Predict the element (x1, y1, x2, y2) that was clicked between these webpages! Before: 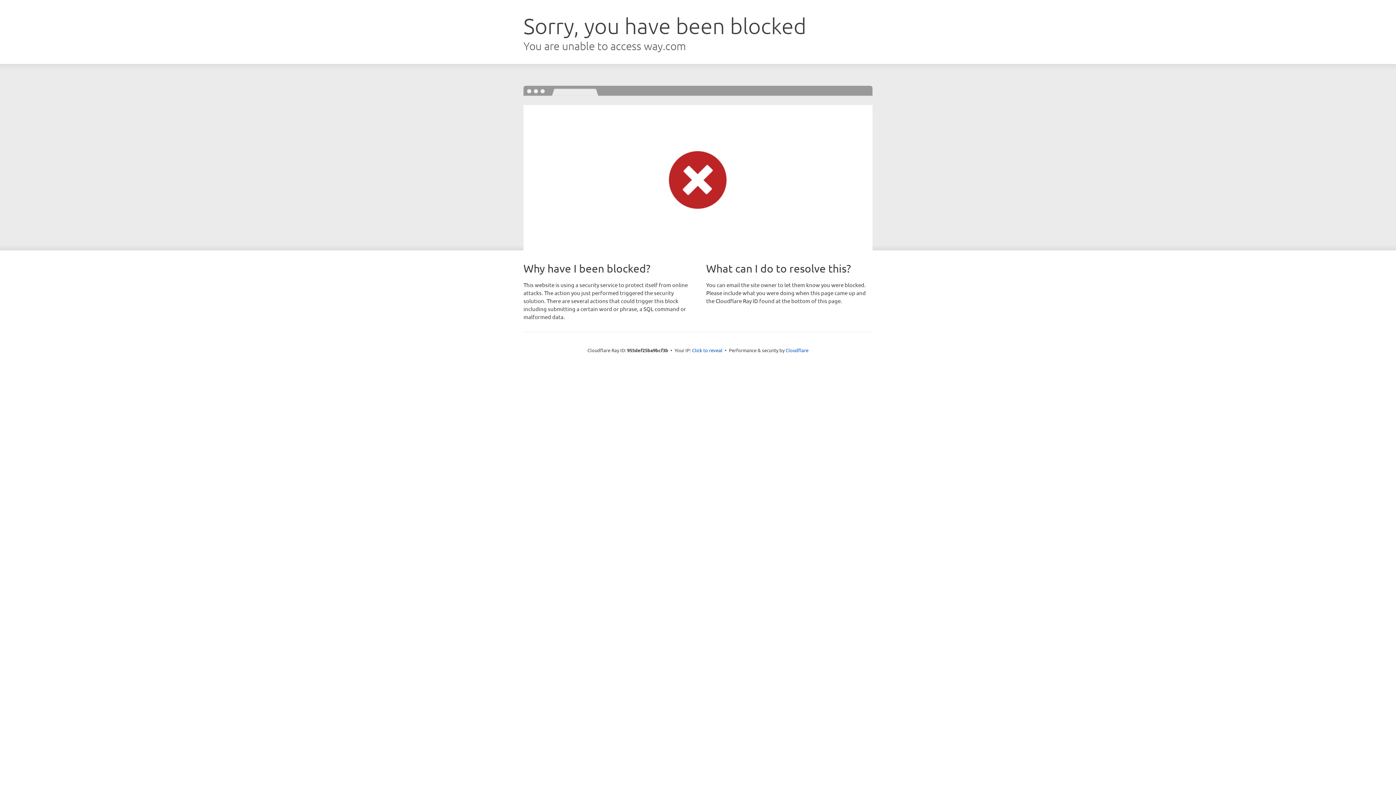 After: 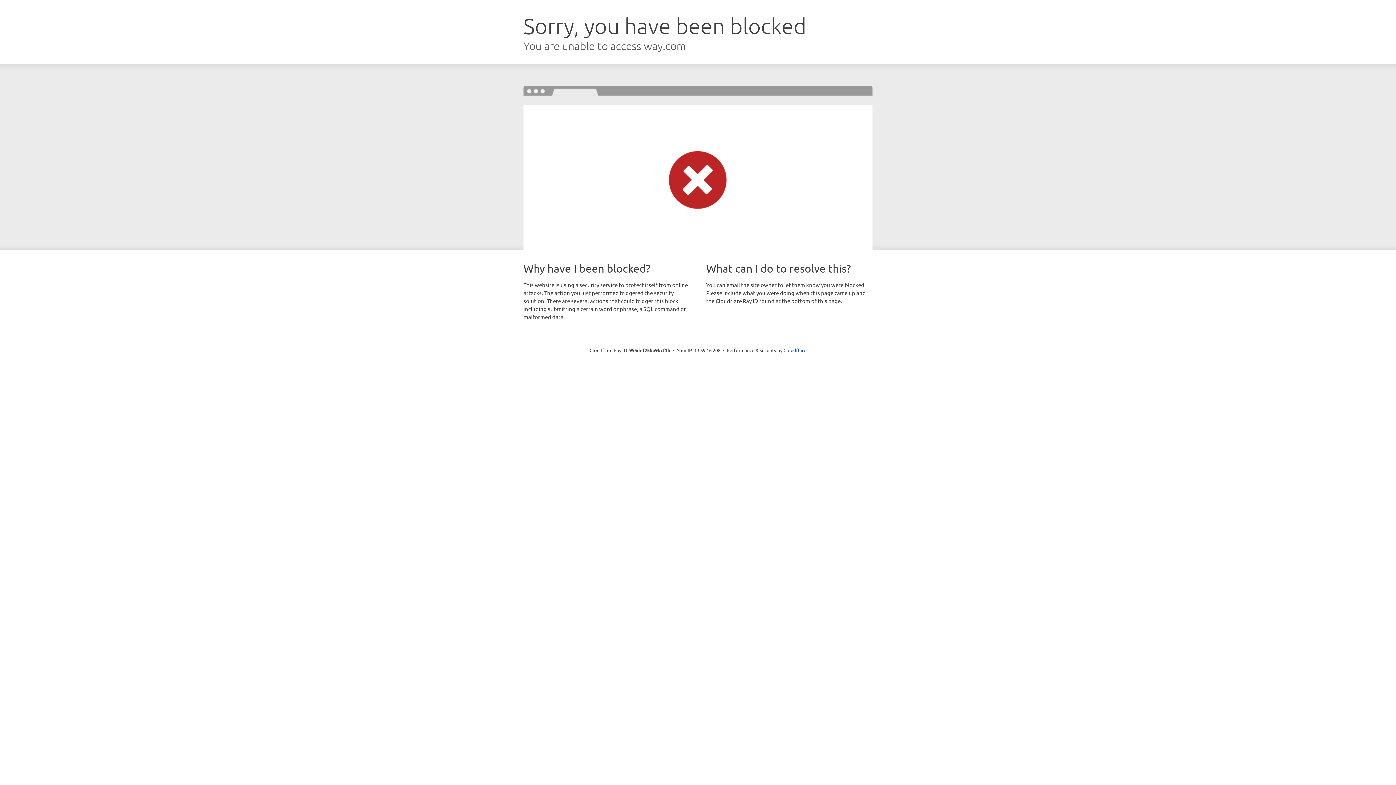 Action: label: Click to reveal bbox: (692, 346, 722, 353)